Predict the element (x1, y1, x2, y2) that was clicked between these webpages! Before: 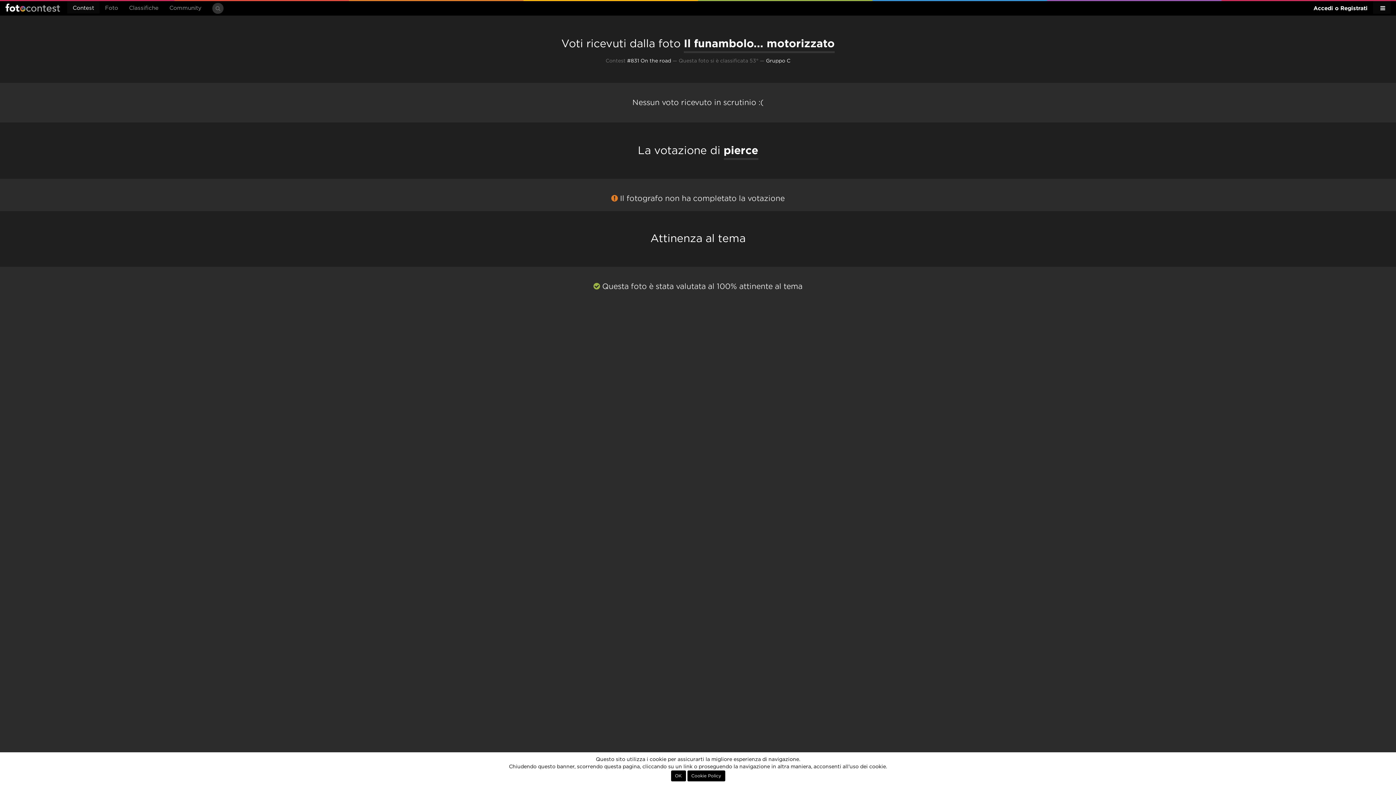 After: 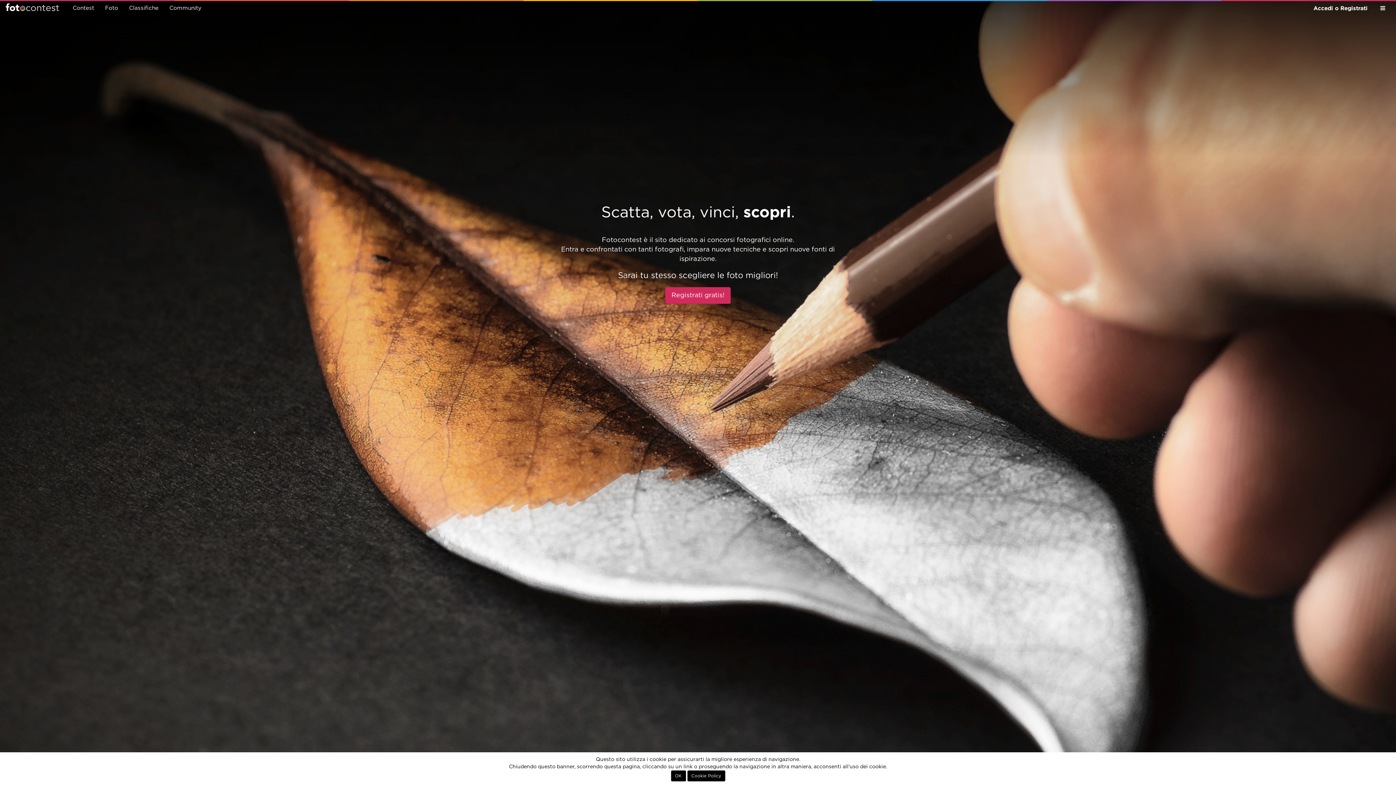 Action: bbox: (5, 2, 60, 13) label: Fotocontest